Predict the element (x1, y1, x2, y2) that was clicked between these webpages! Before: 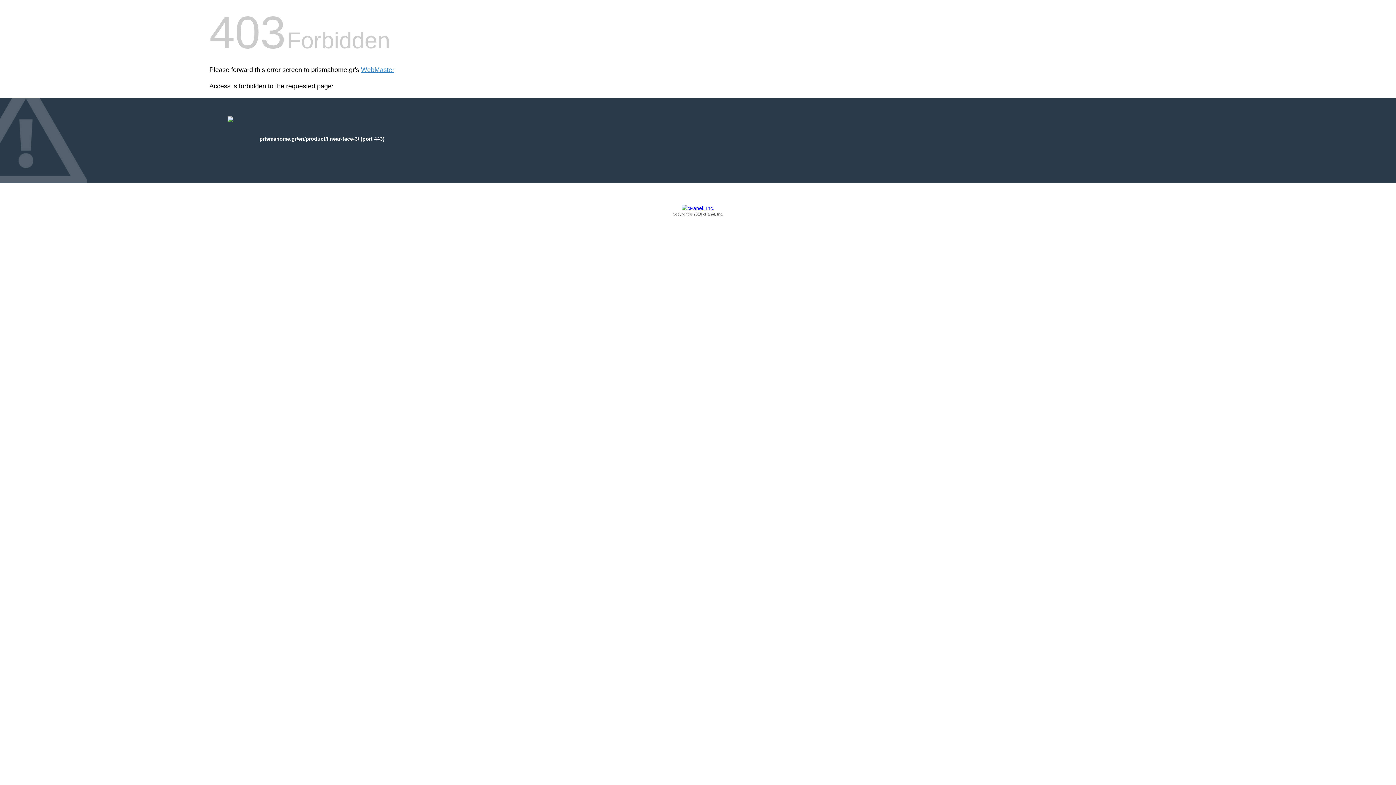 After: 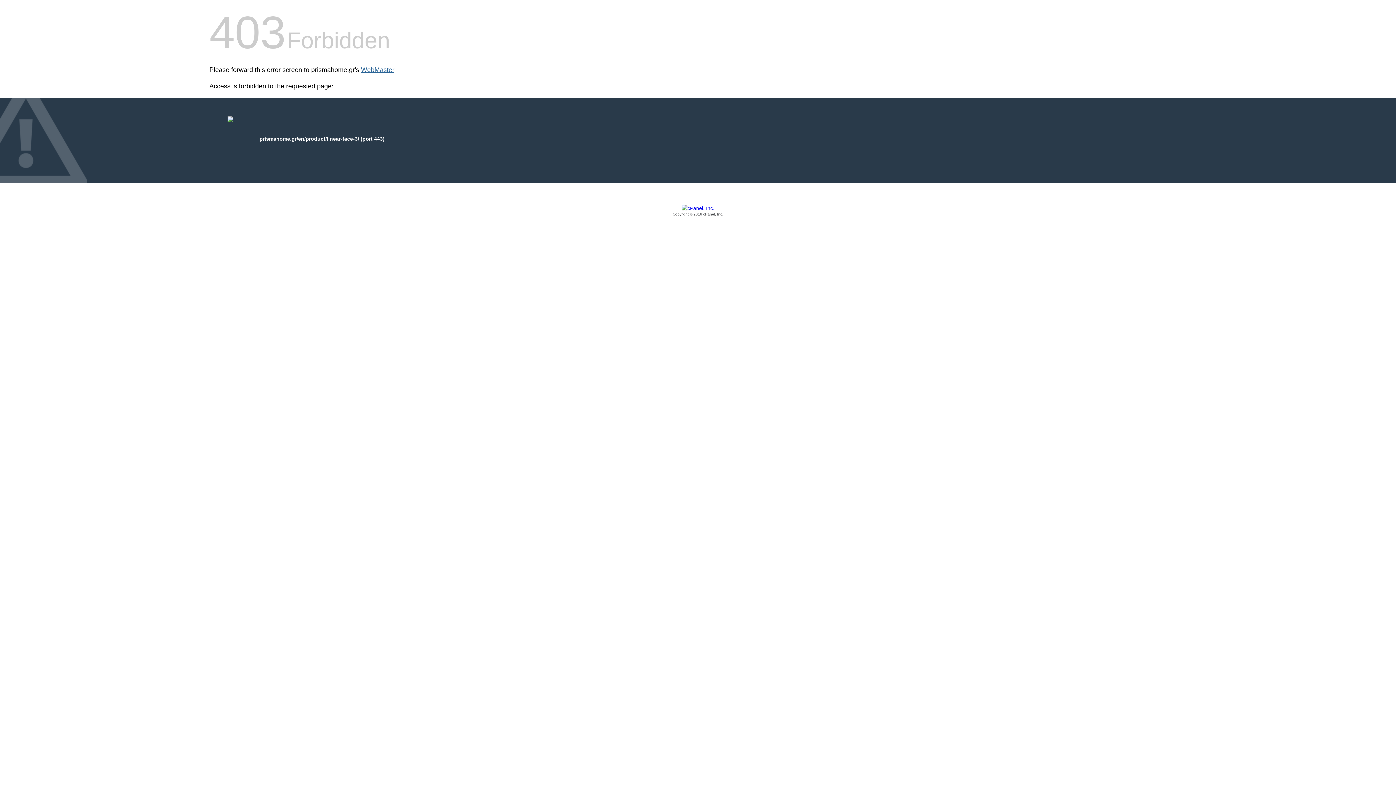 Action: bbox: (361, 66, 394, 73) label: WebMaster